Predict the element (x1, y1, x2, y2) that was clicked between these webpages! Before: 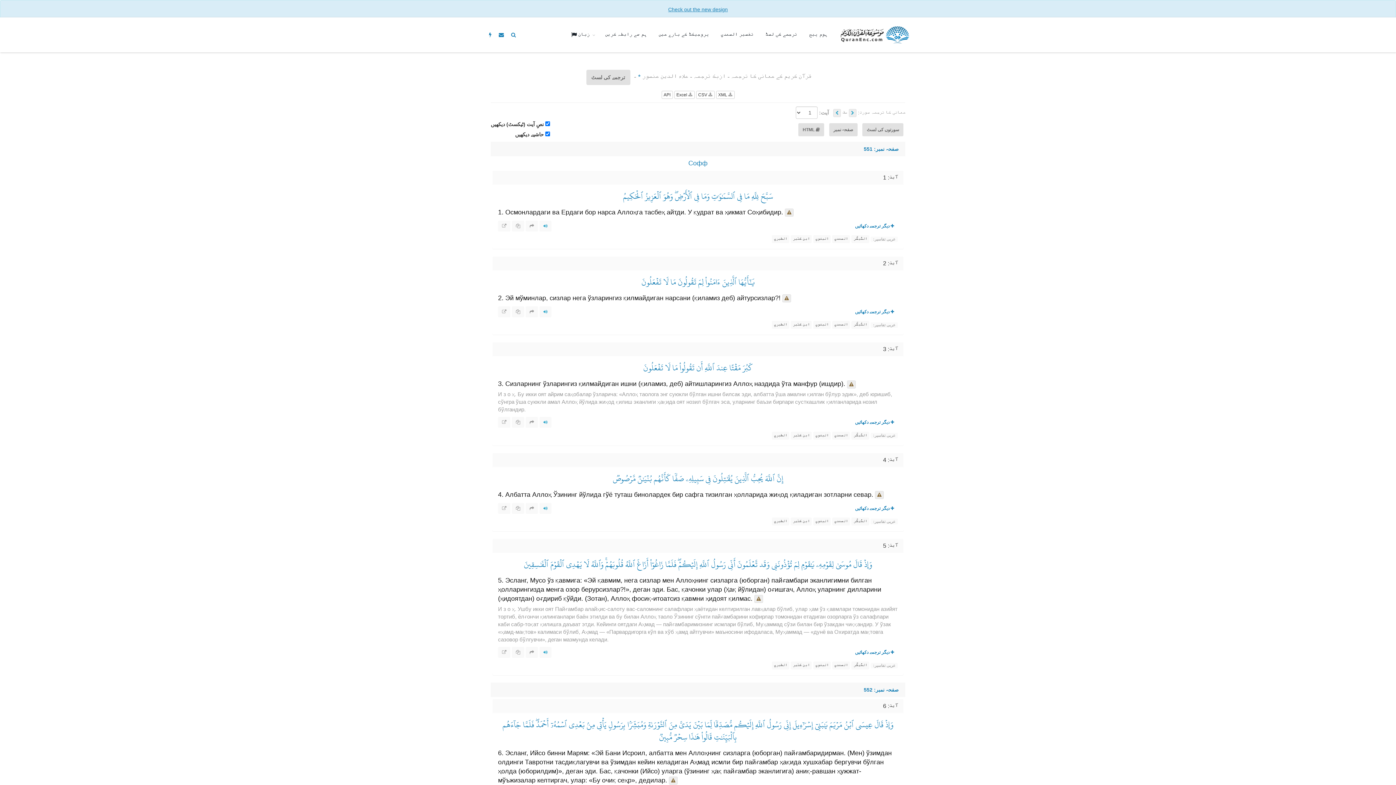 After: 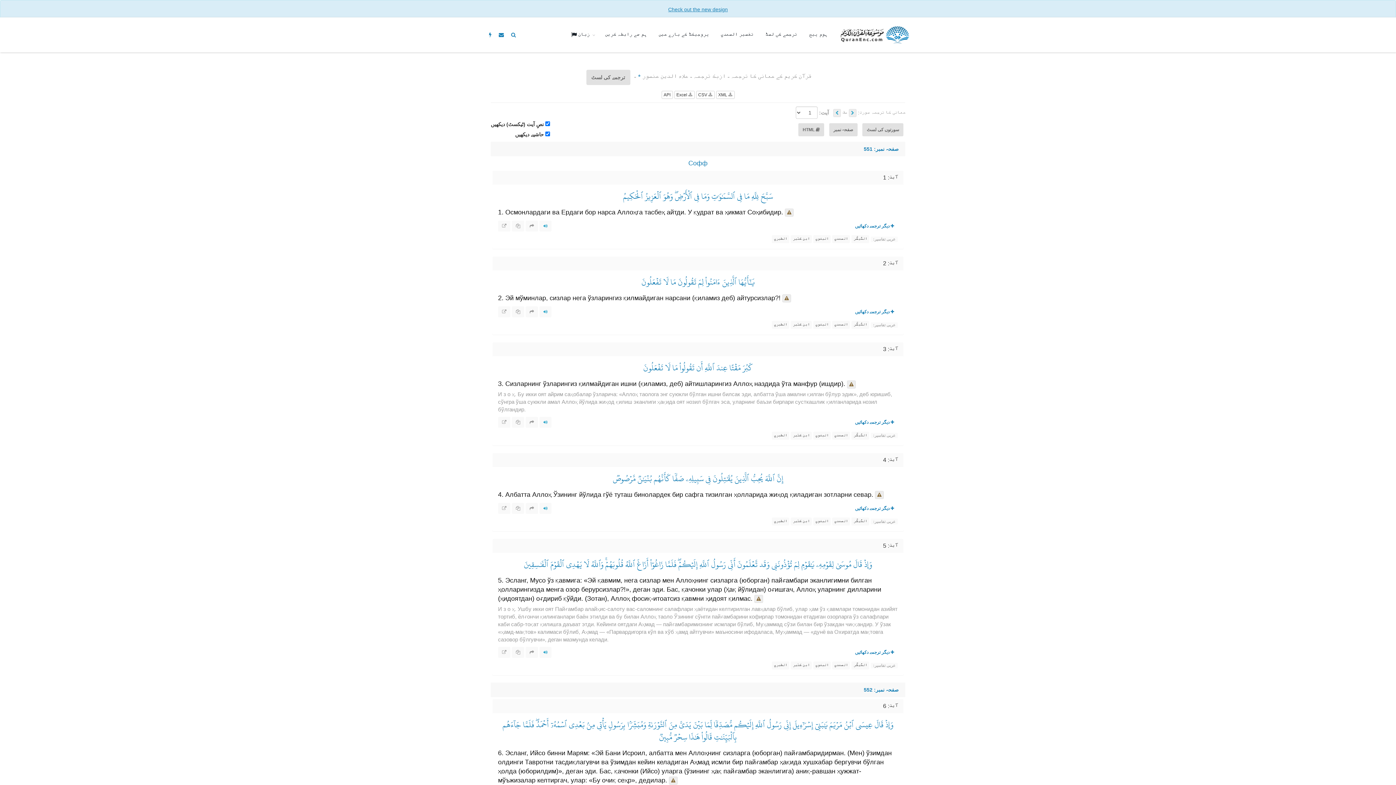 Action: bbox: (525, 220, 538, 231)